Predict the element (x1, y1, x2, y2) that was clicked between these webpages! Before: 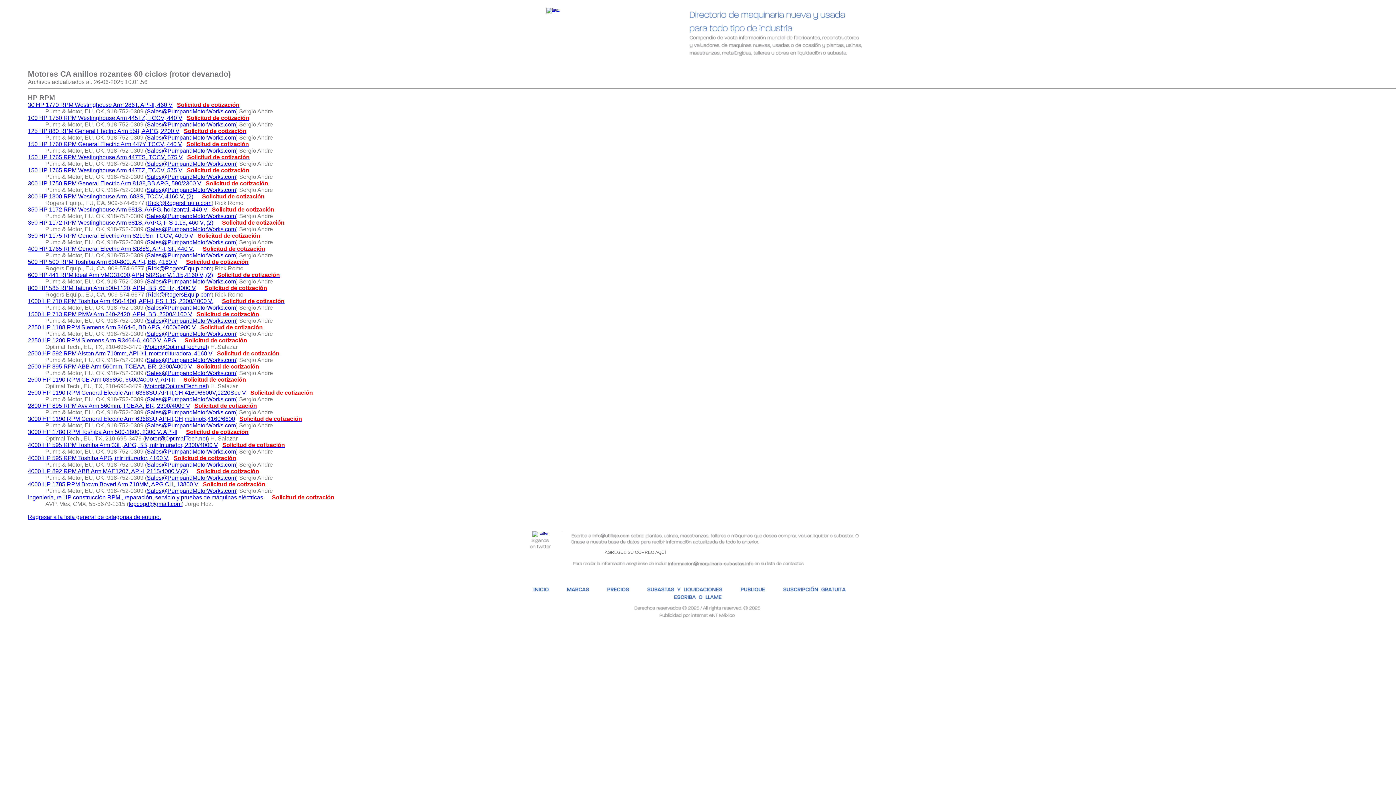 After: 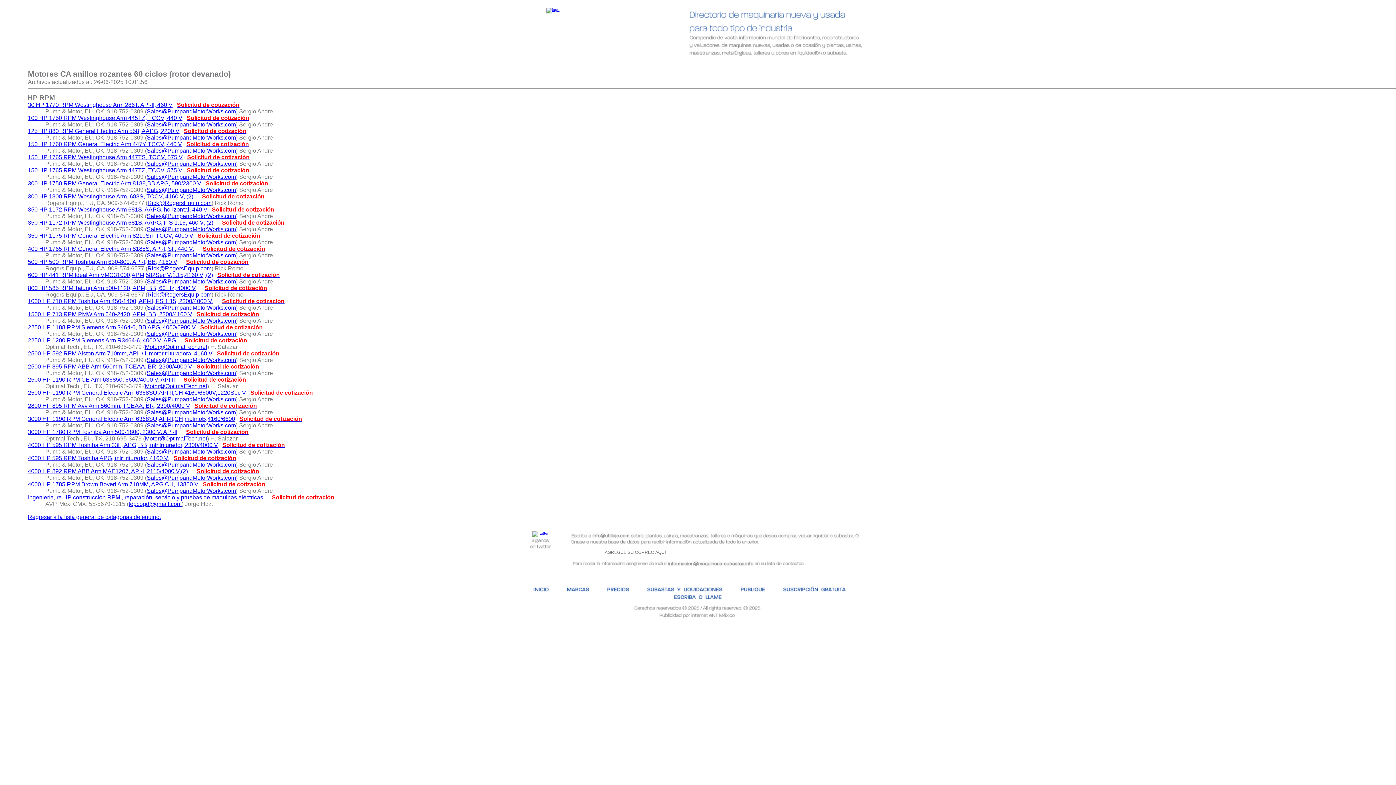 Action: bbox: (146, 173, 235, 180) label: Sales@PumpandMotorWorks.com